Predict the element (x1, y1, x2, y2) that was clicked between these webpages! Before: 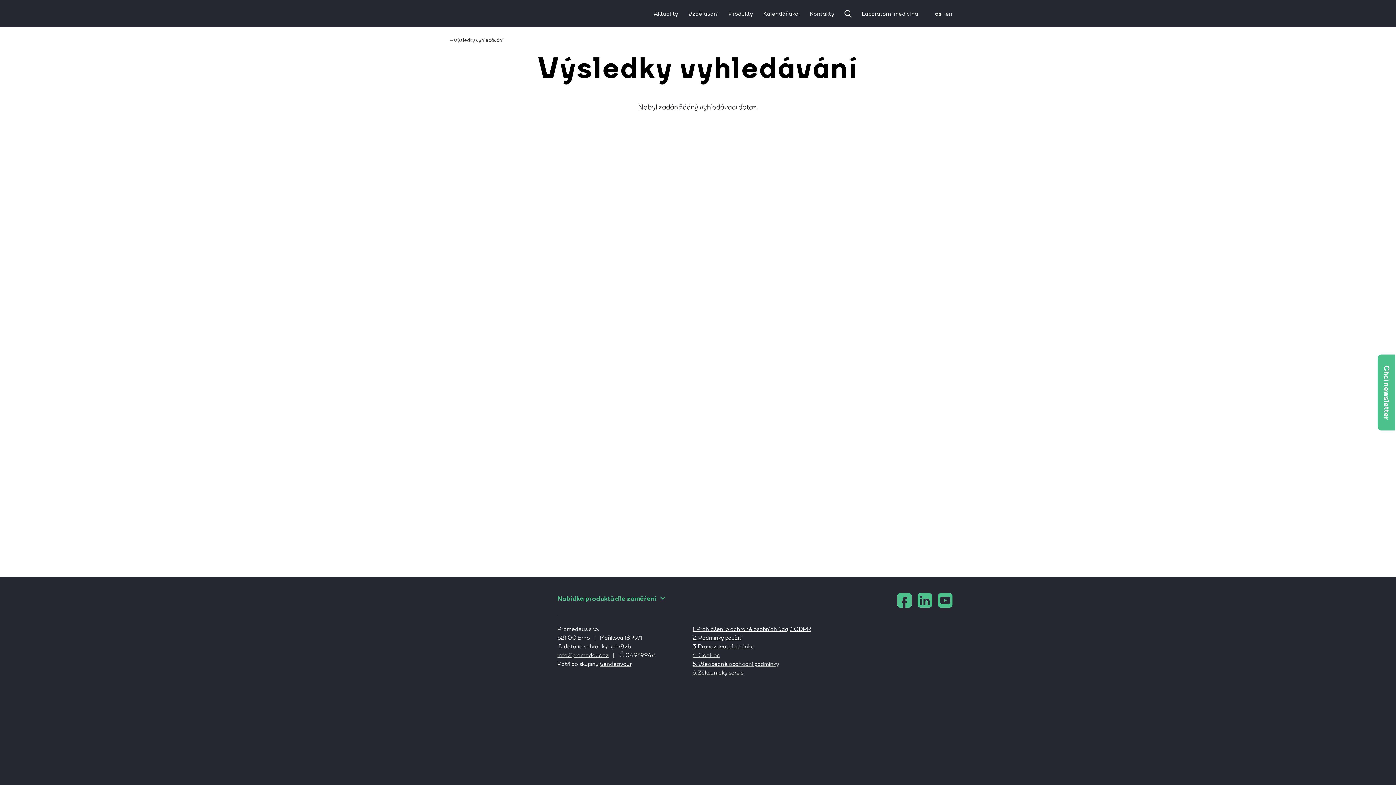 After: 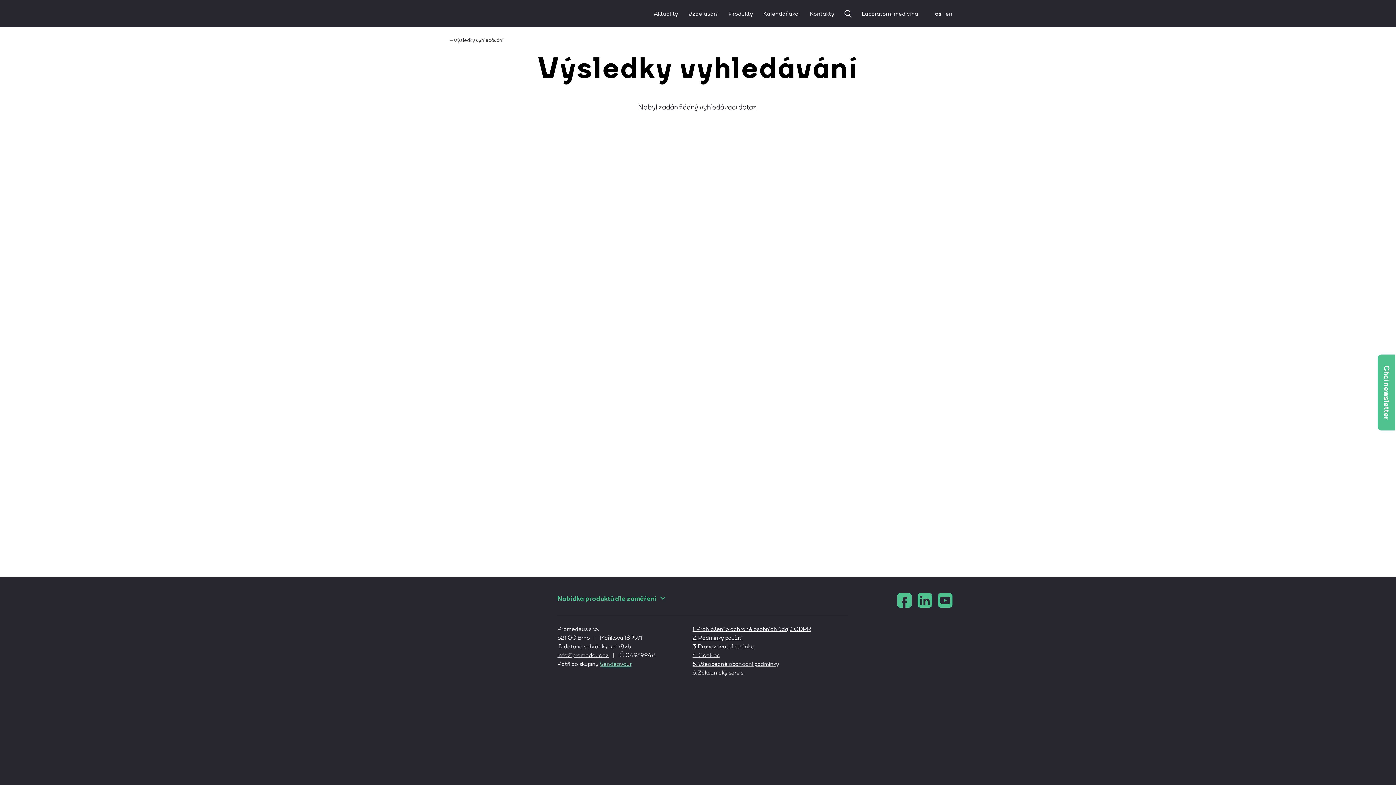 Action: label: Vendeavour bbox: (599, 660, 631, 667)